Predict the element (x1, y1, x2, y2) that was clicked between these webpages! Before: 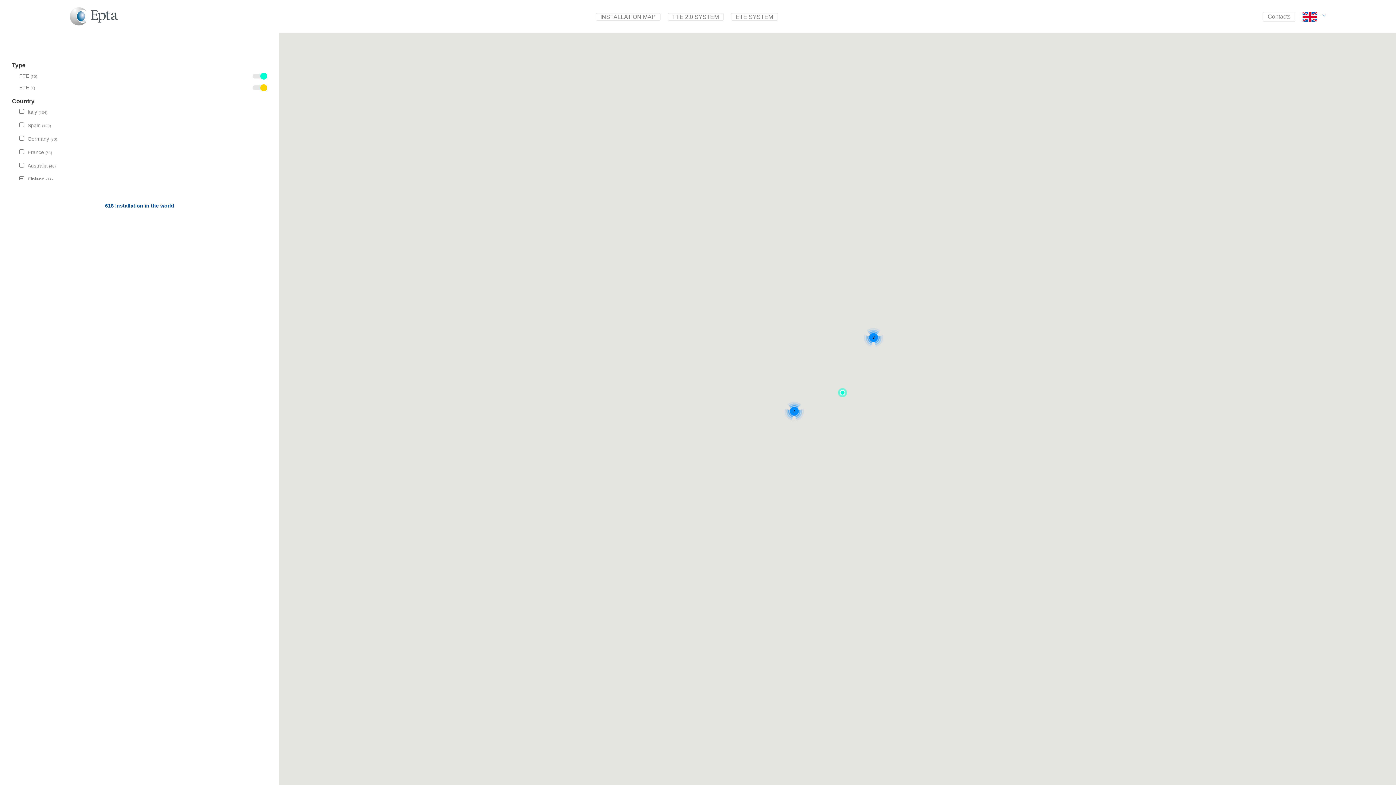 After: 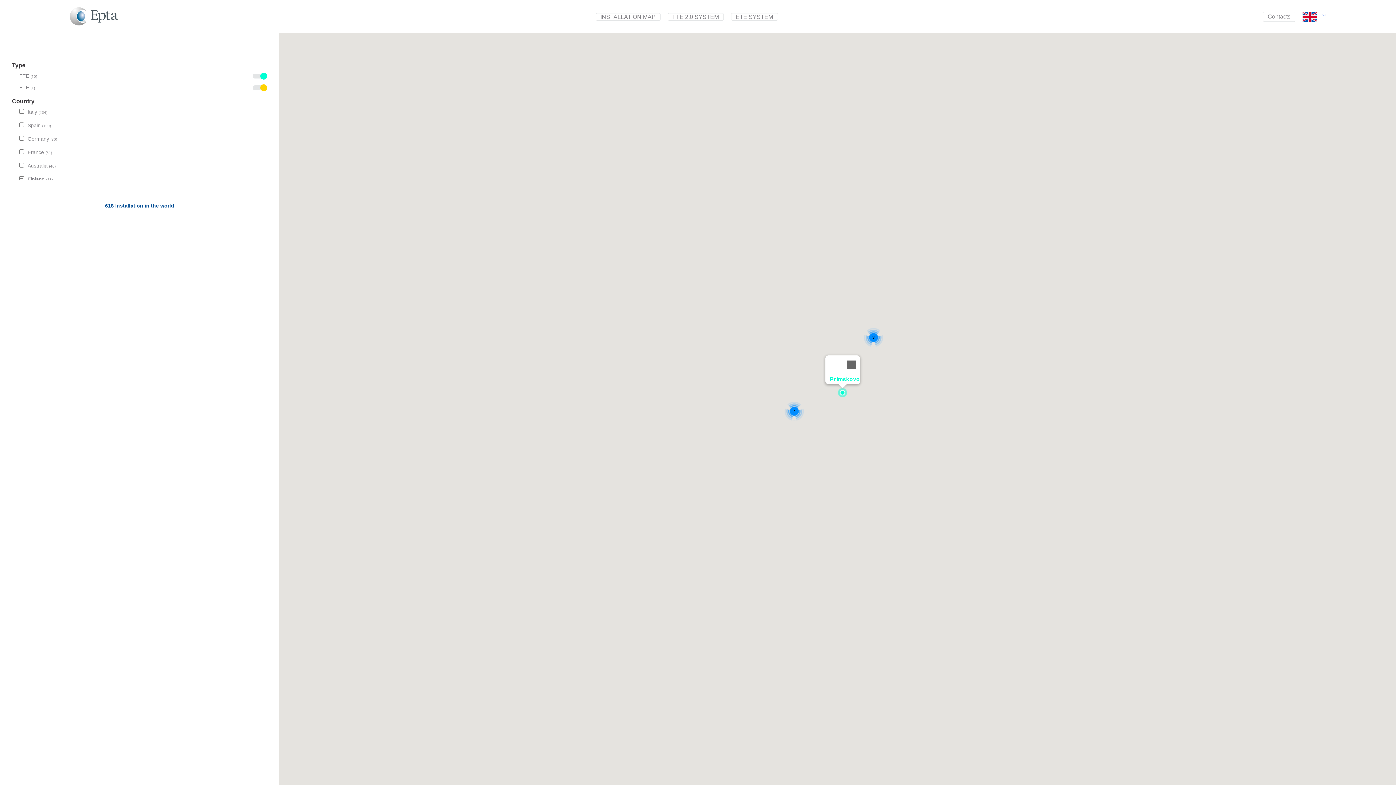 Action: bbox: (838, 388, 847, 397)